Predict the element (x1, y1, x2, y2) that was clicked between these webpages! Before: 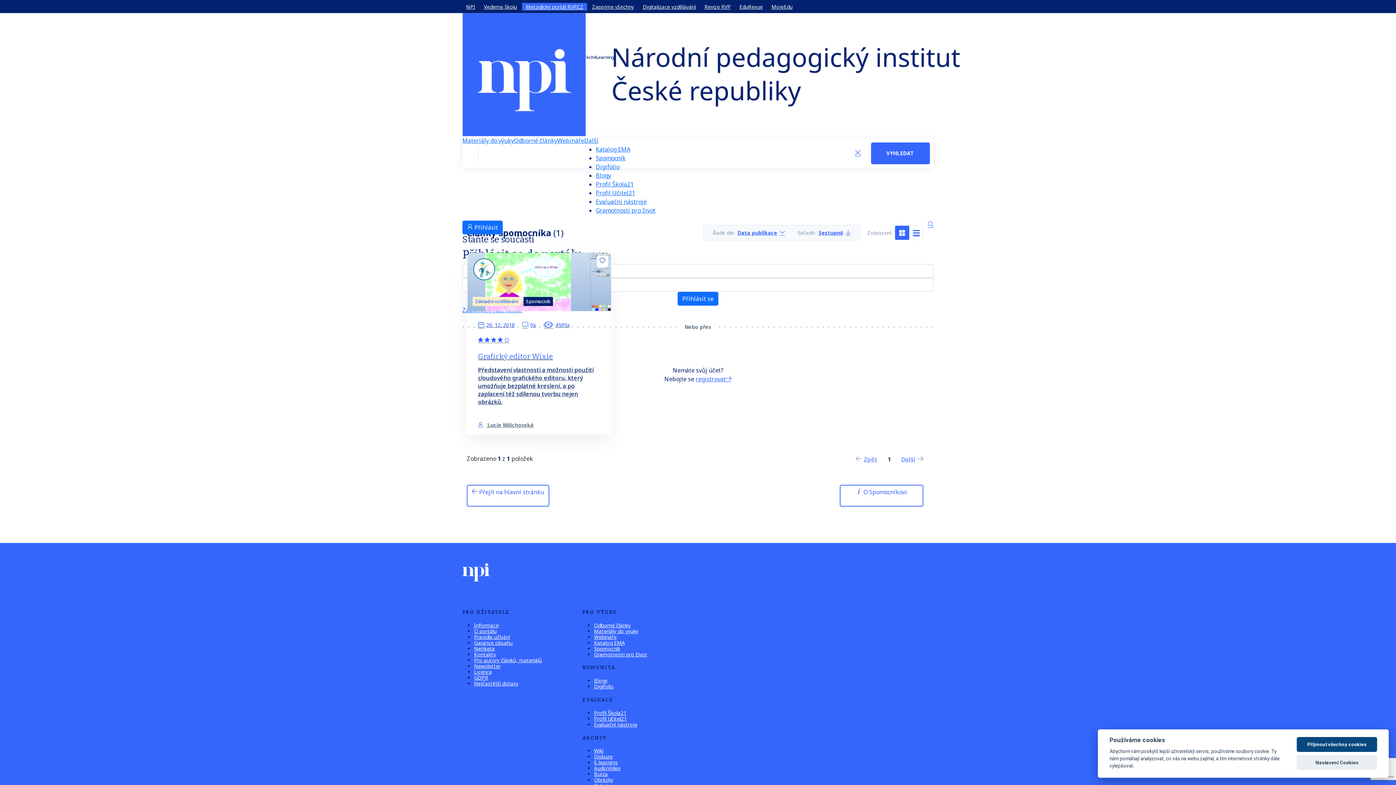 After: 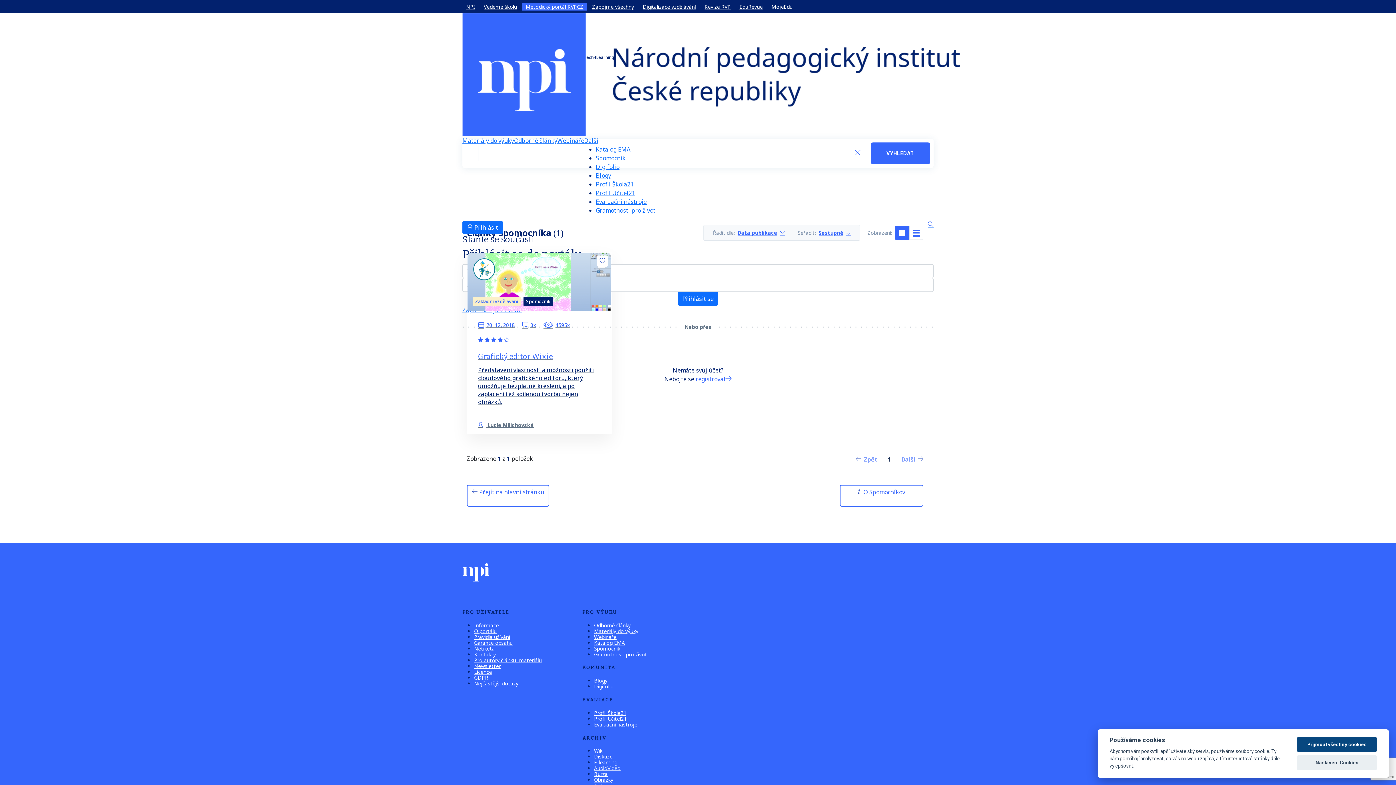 Action: bbox: (768, 2, 796, 10) label: MojeEdu